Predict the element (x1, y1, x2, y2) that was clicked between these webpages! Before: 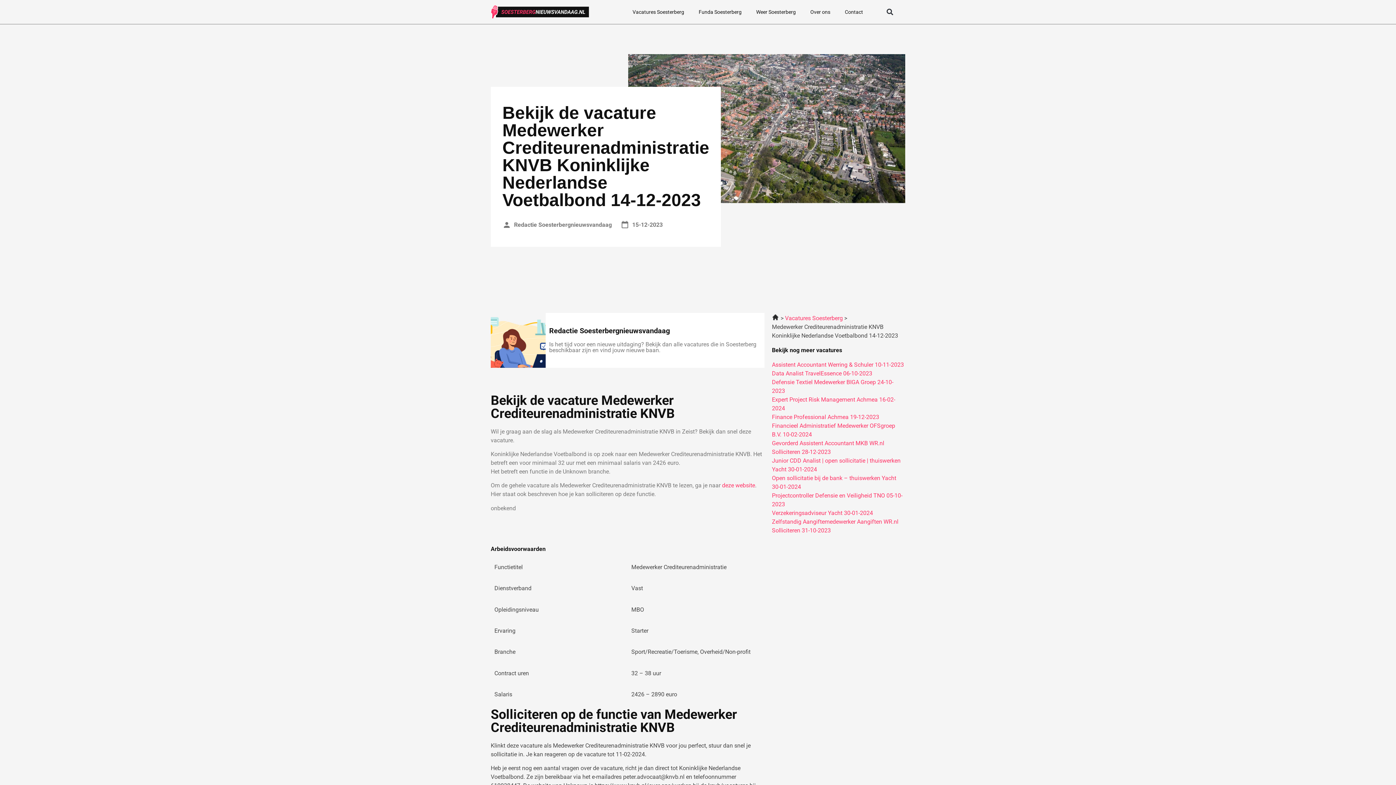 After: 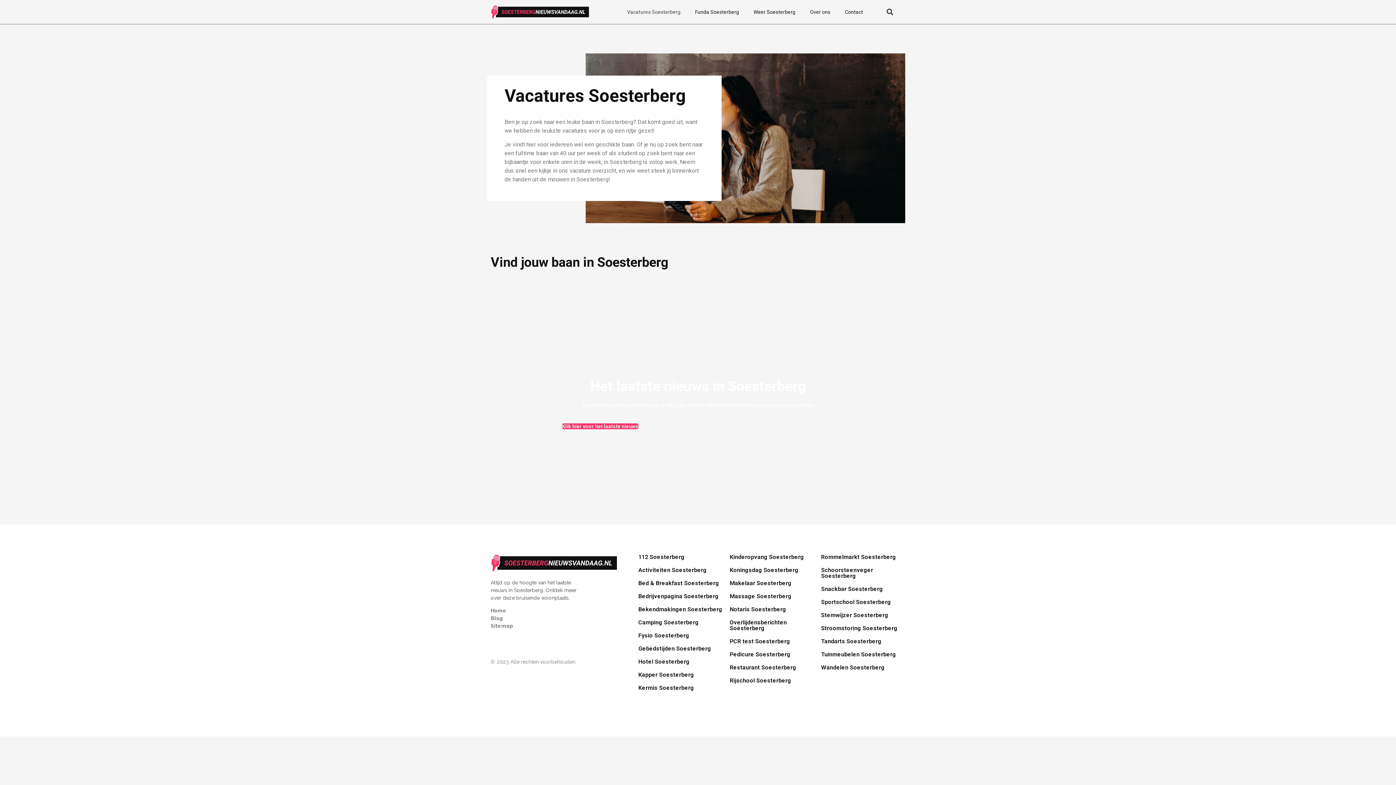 Action: label: Vacatures Soesterberg bbox: (785, 314, 843, 321)